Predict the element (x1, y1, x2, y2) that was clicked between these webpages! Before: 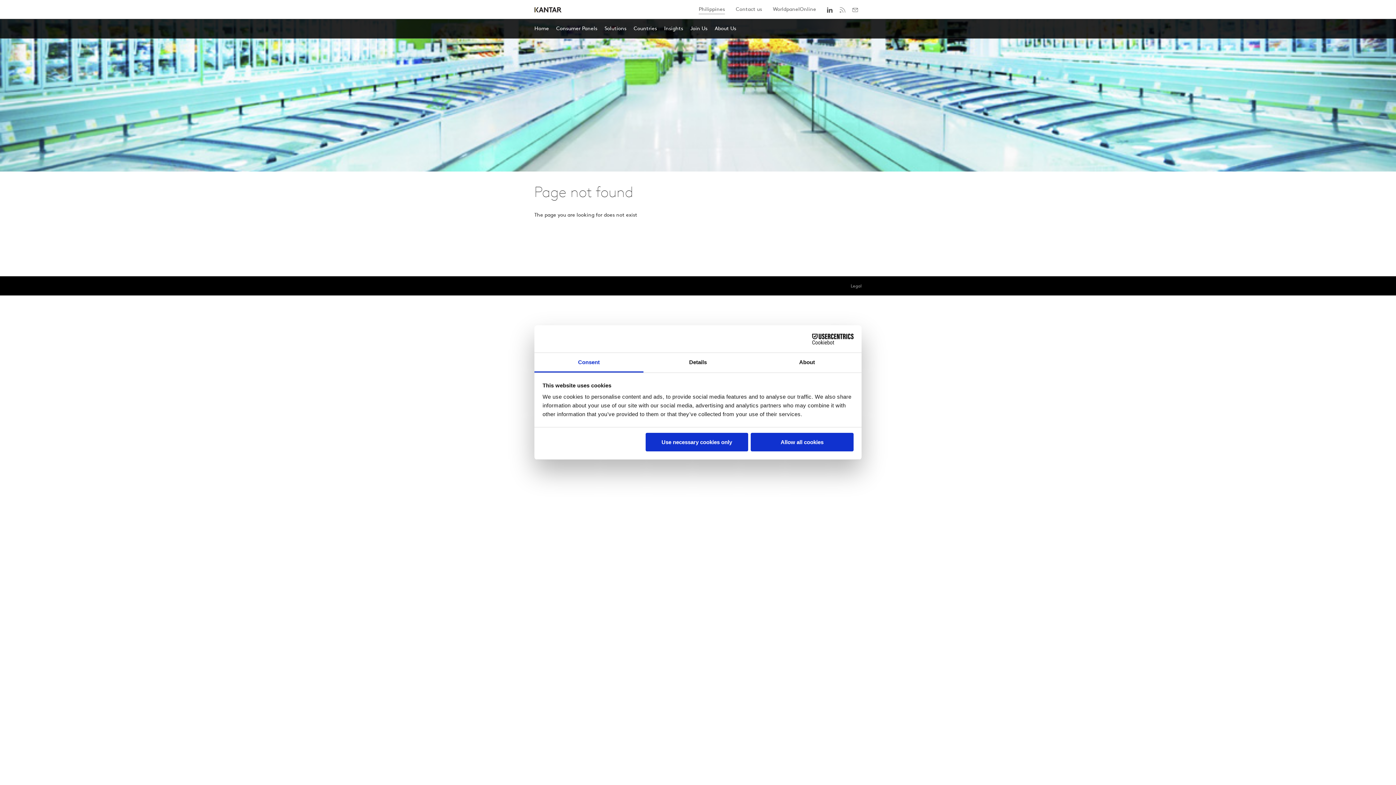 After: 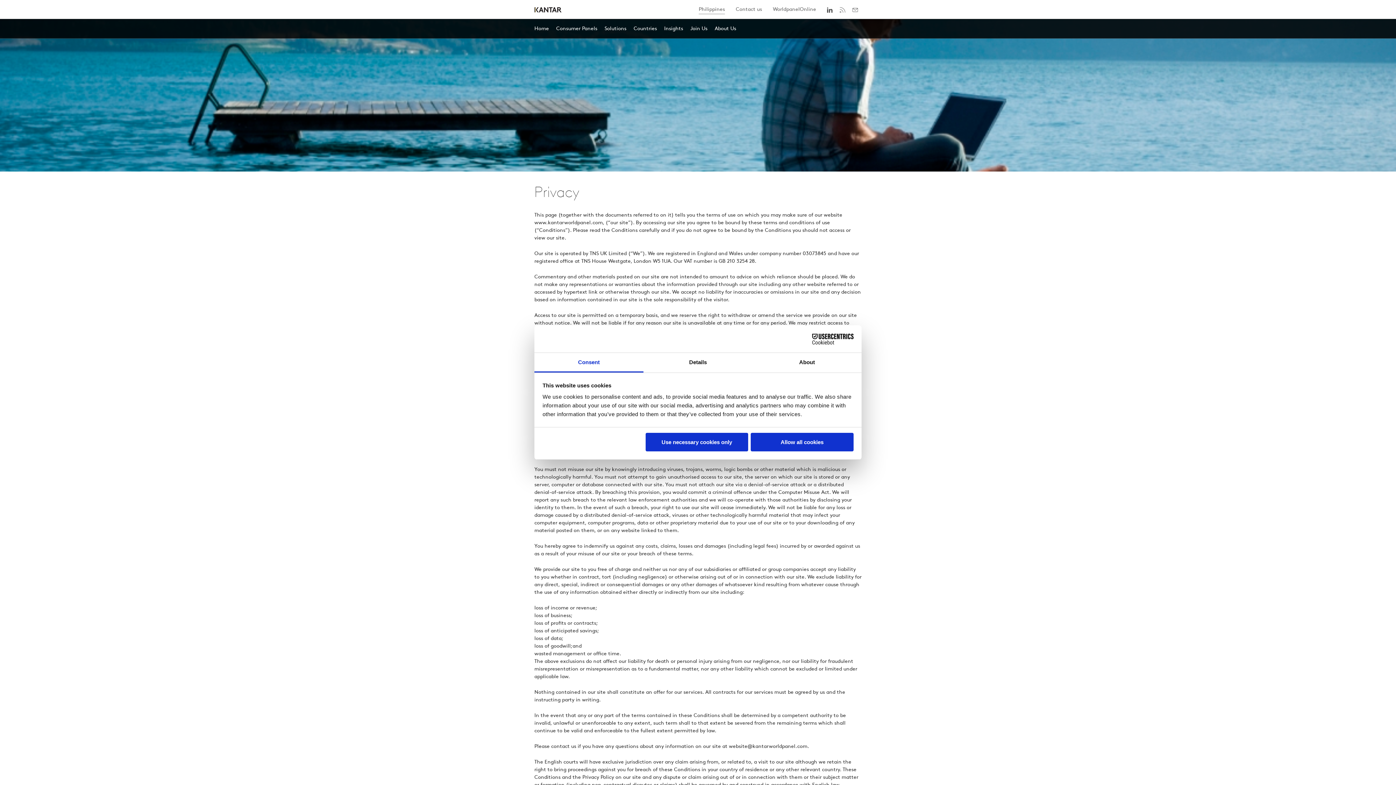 Action: label: Legal bbox: (850, 284, 861, 288)